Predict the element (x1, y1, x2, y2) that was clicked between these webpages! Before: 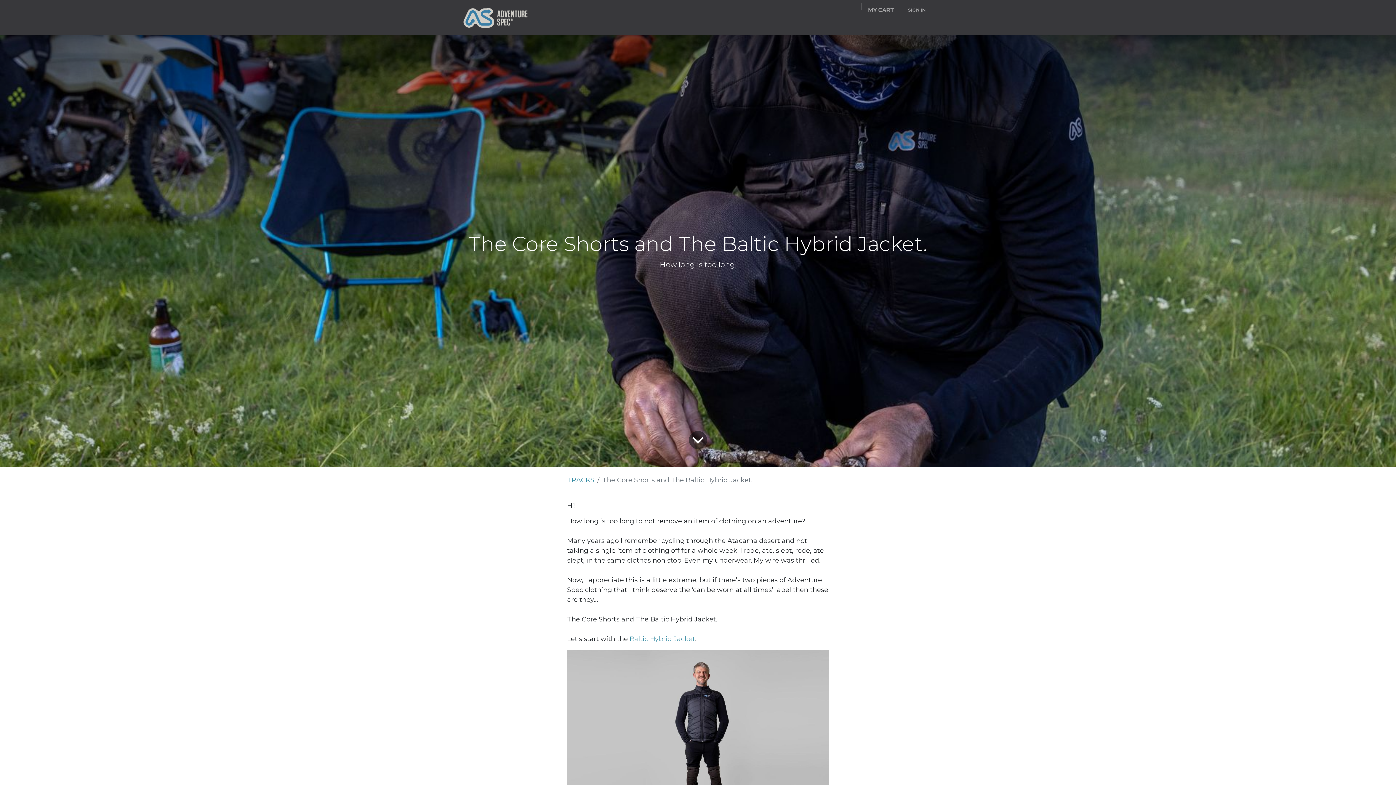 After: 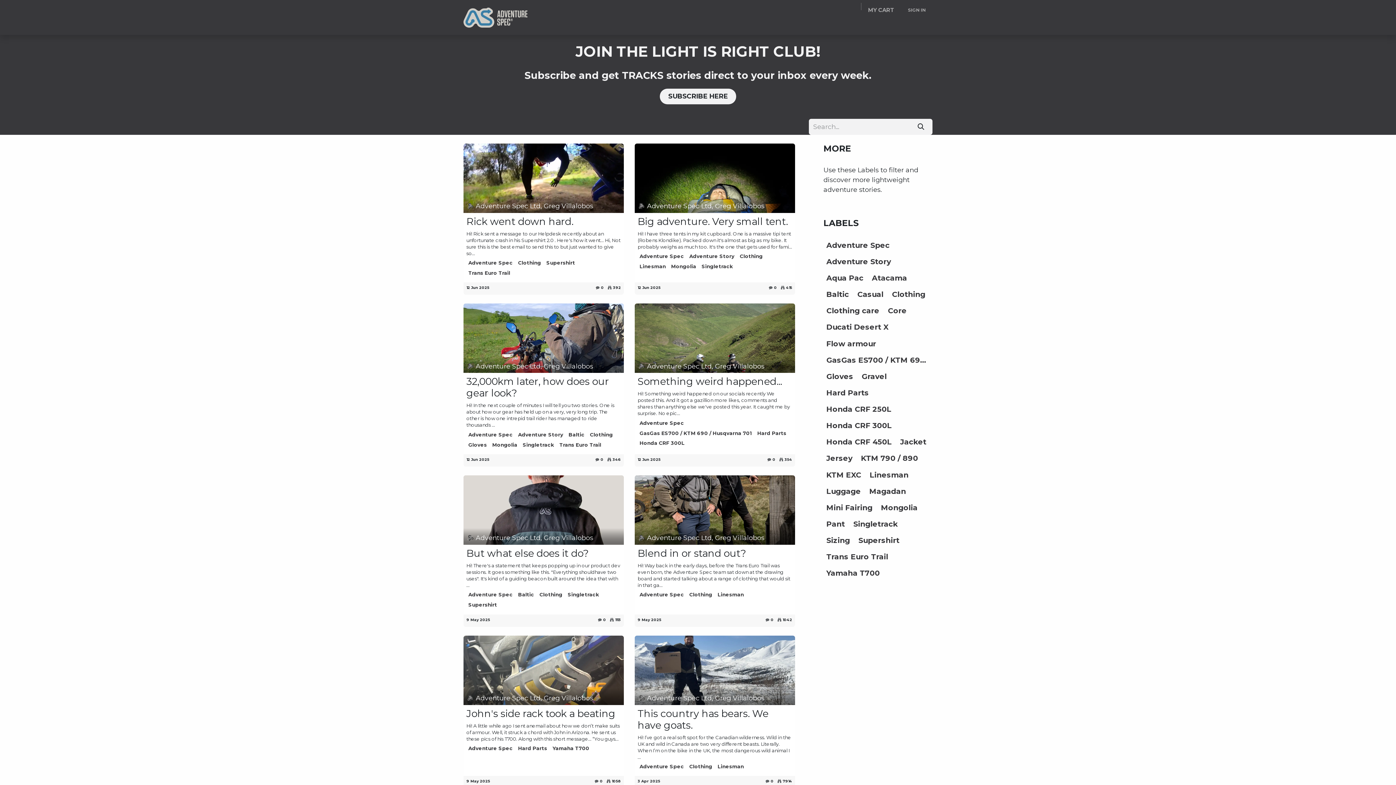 Action: label: TRACKS bbox: (567, 476, 594, 484)